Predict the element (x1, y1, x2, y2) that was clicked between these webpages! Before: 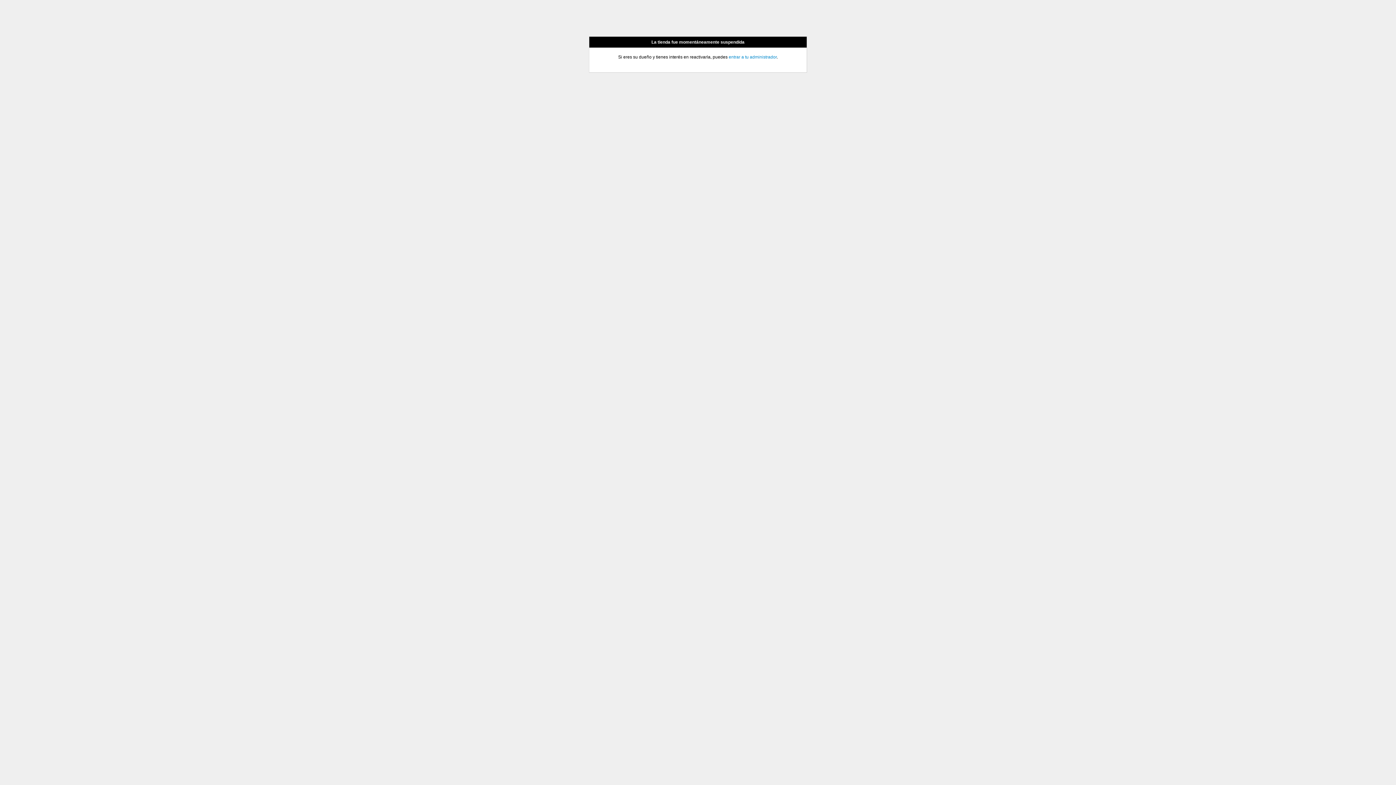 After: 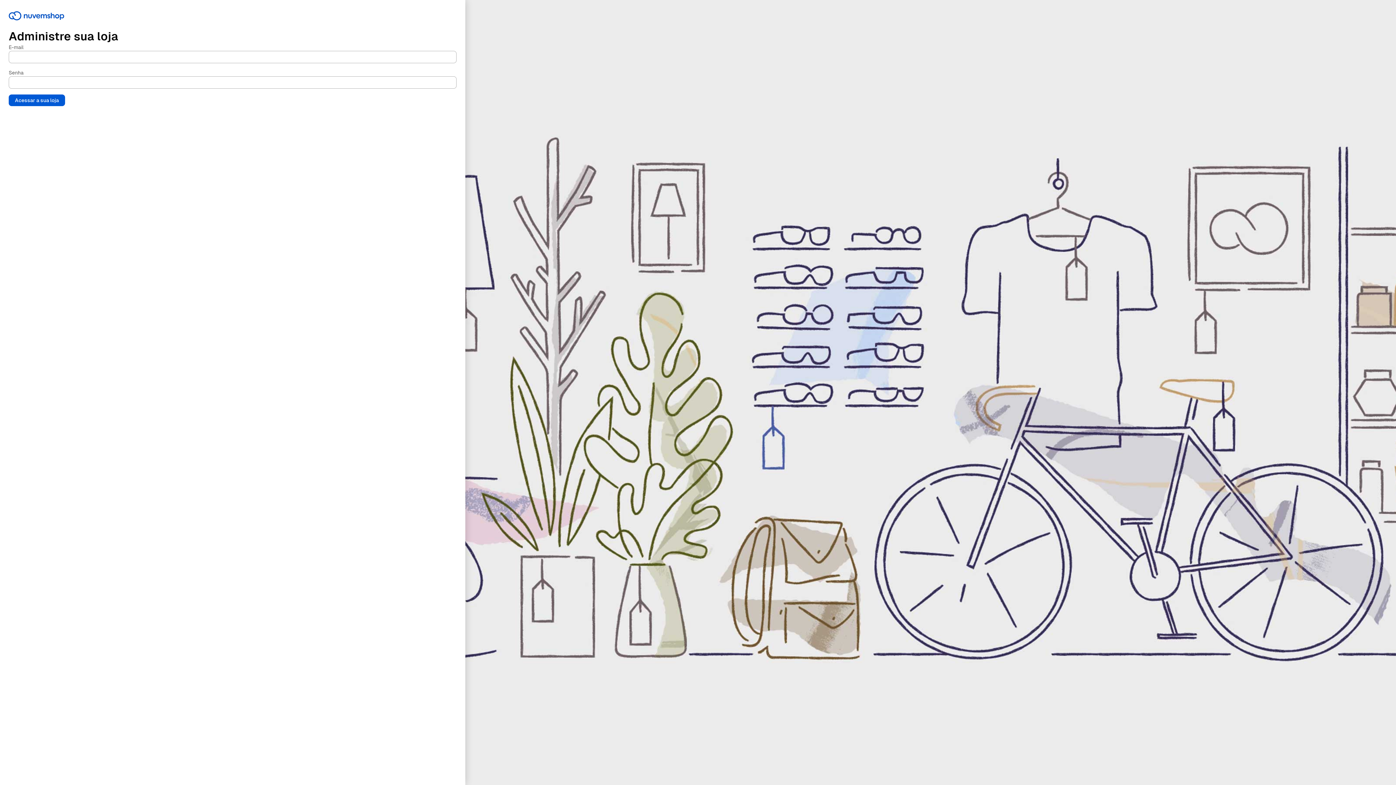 Action: label: entrar a tu administrador bbox: (728, 54, 776, 59)